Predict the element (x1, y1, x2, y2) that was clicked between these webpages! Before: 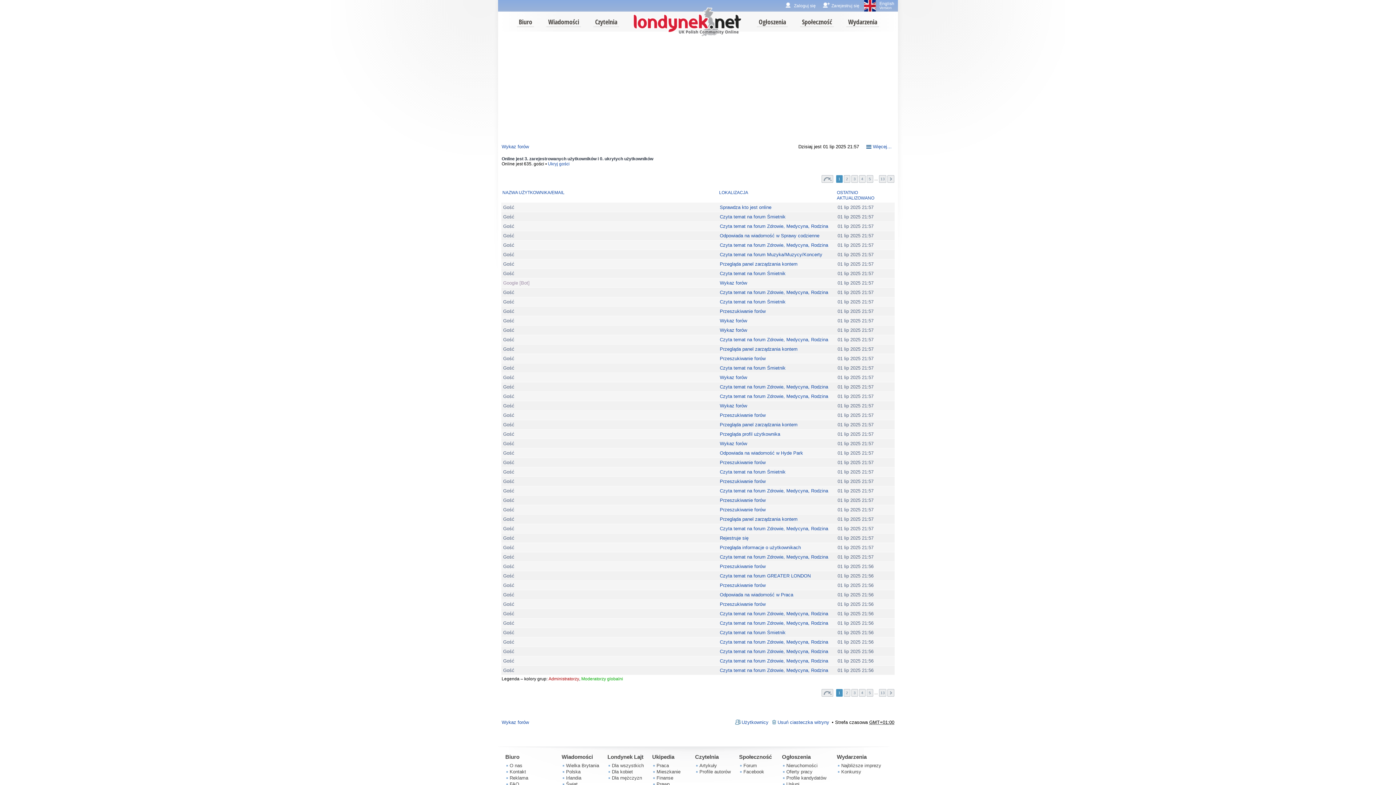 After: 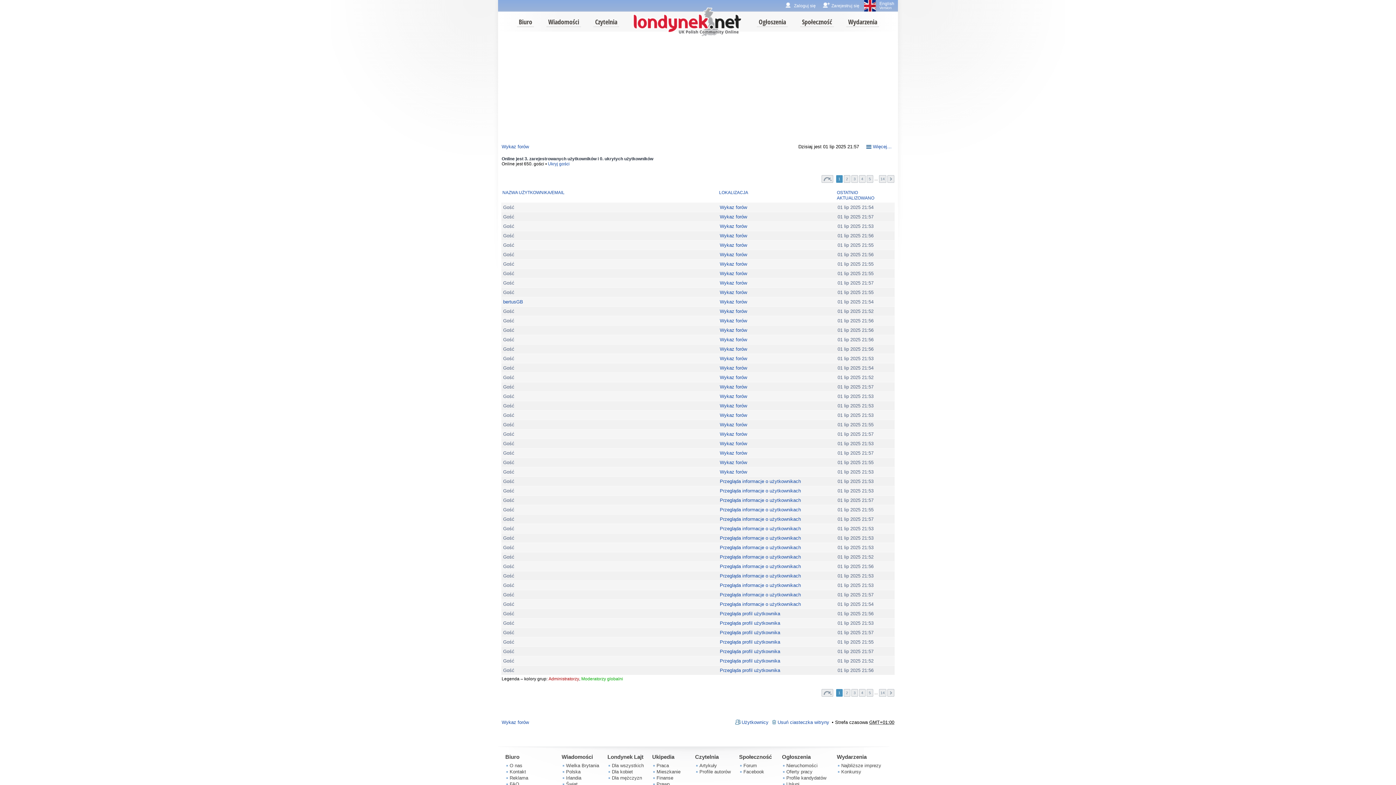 Action: label: LOKALIZACJA bbox: (719, 190, 748, 195)